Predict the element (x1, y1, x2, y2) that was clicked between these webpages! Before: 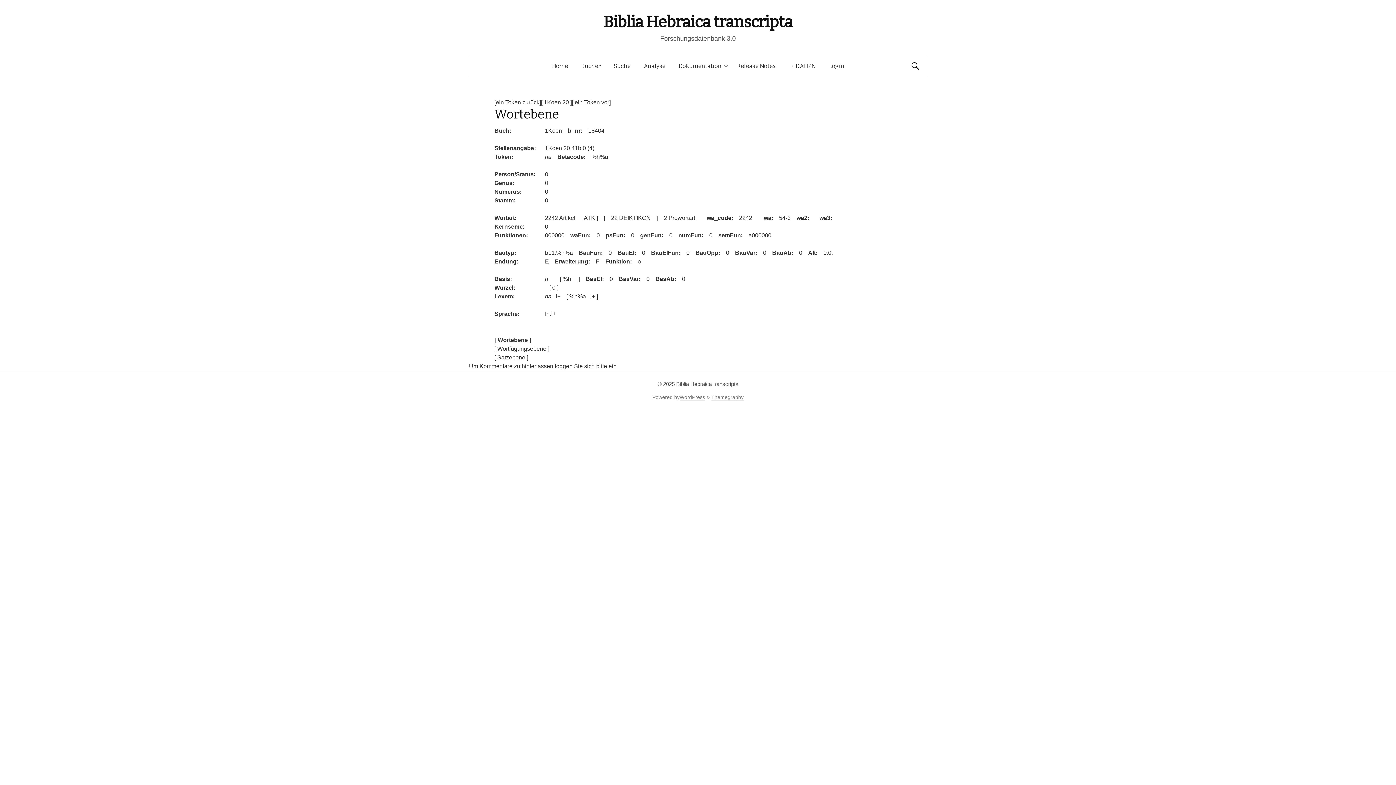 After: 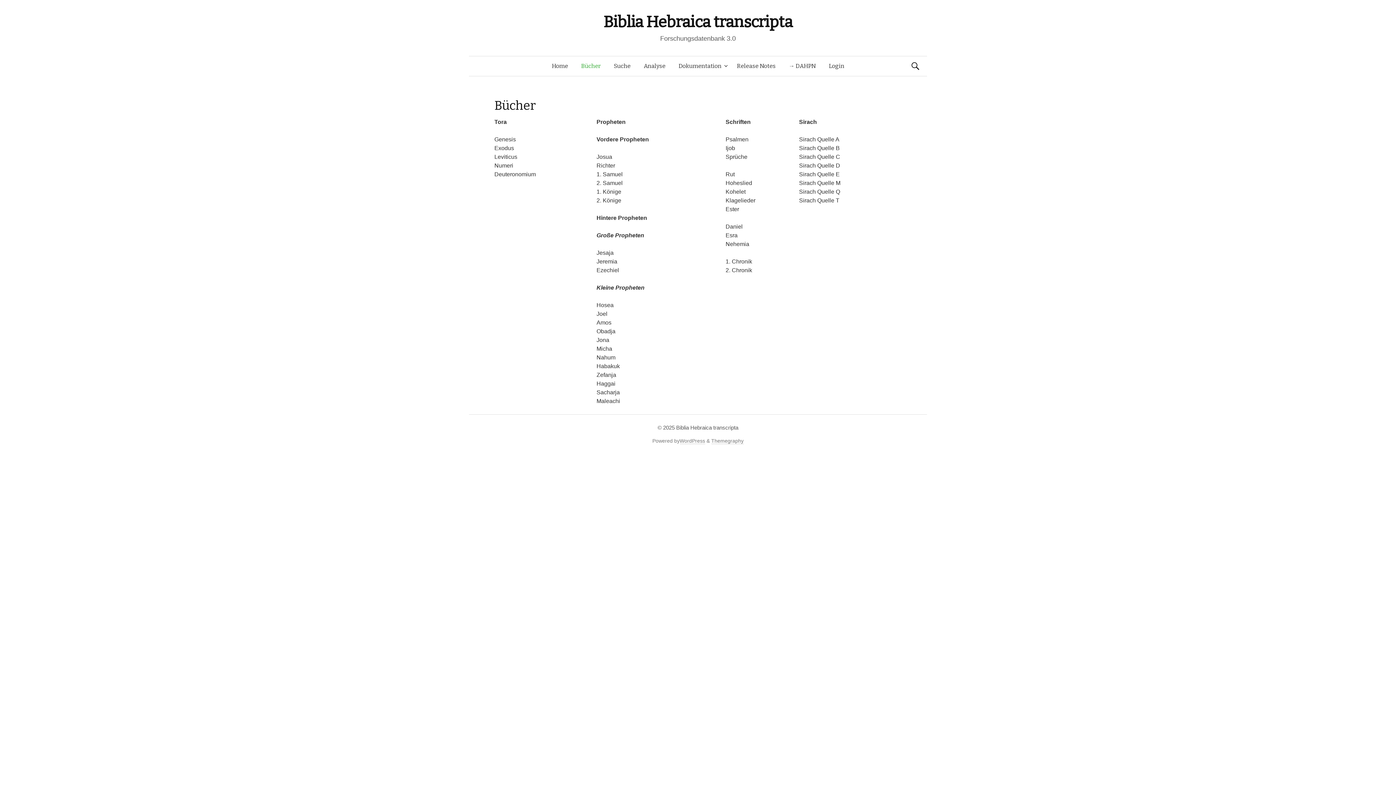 Action: label: Bücher bbox: (574, 56, 607, 76)